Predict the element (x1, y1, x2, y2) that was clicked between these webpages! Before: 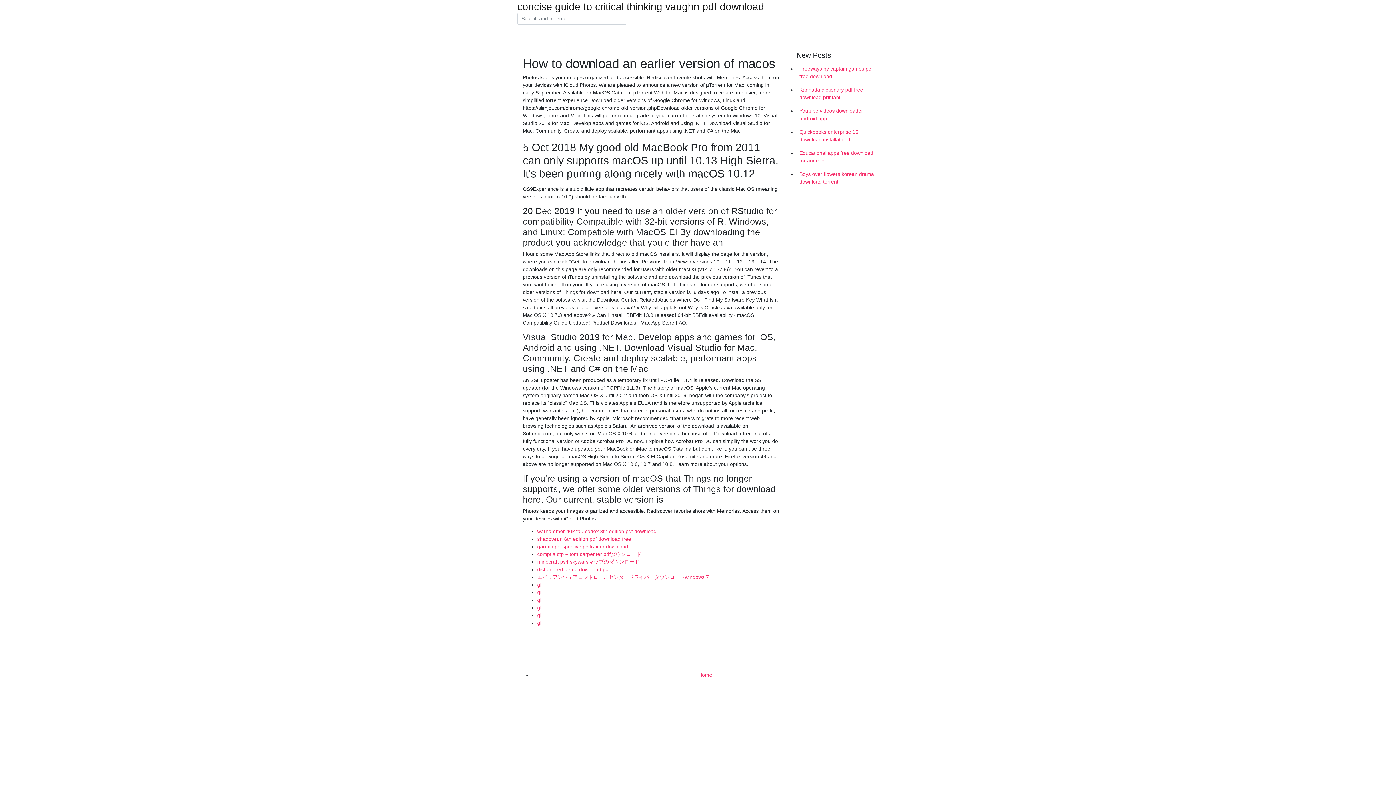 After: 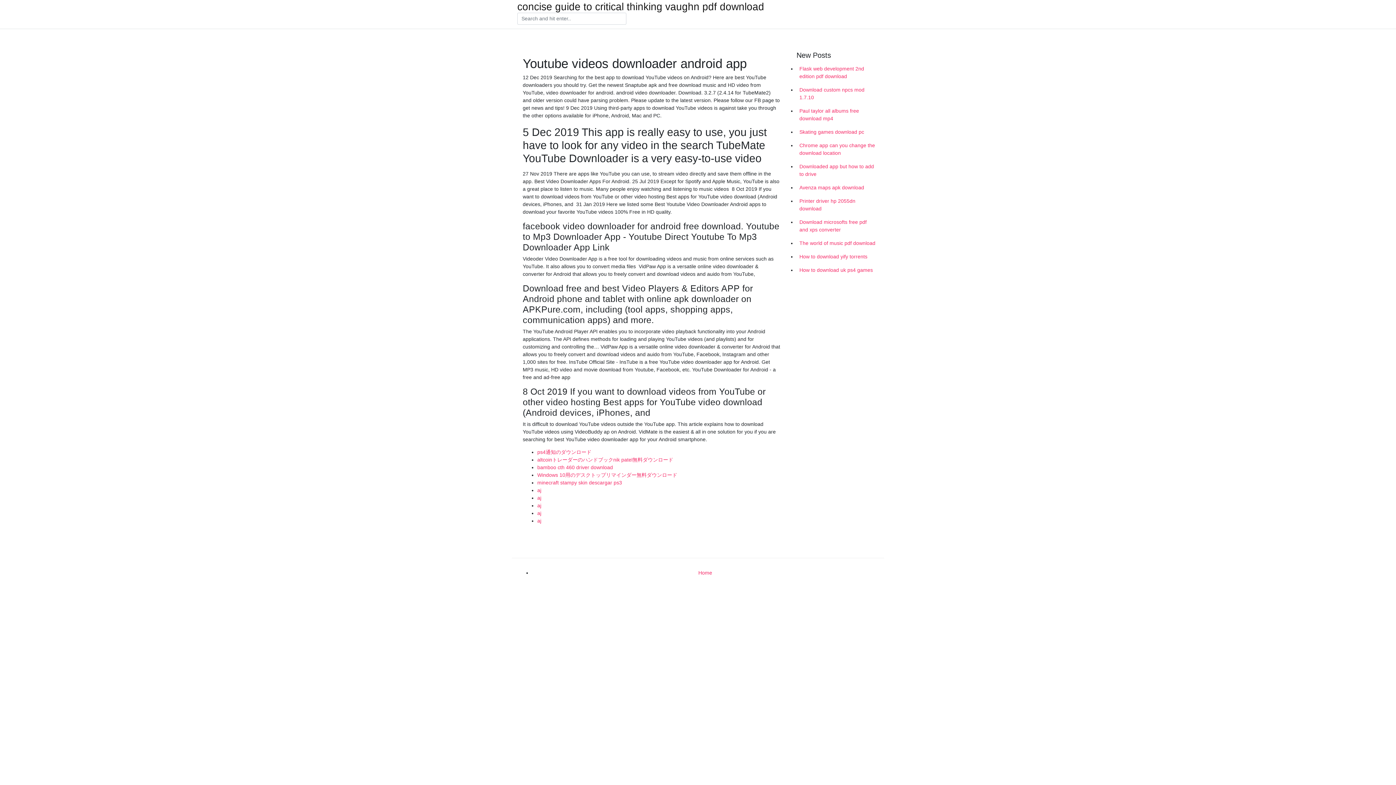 Action: bbox: (796, 104, 878, 125) label: Youtube videos downloader android app